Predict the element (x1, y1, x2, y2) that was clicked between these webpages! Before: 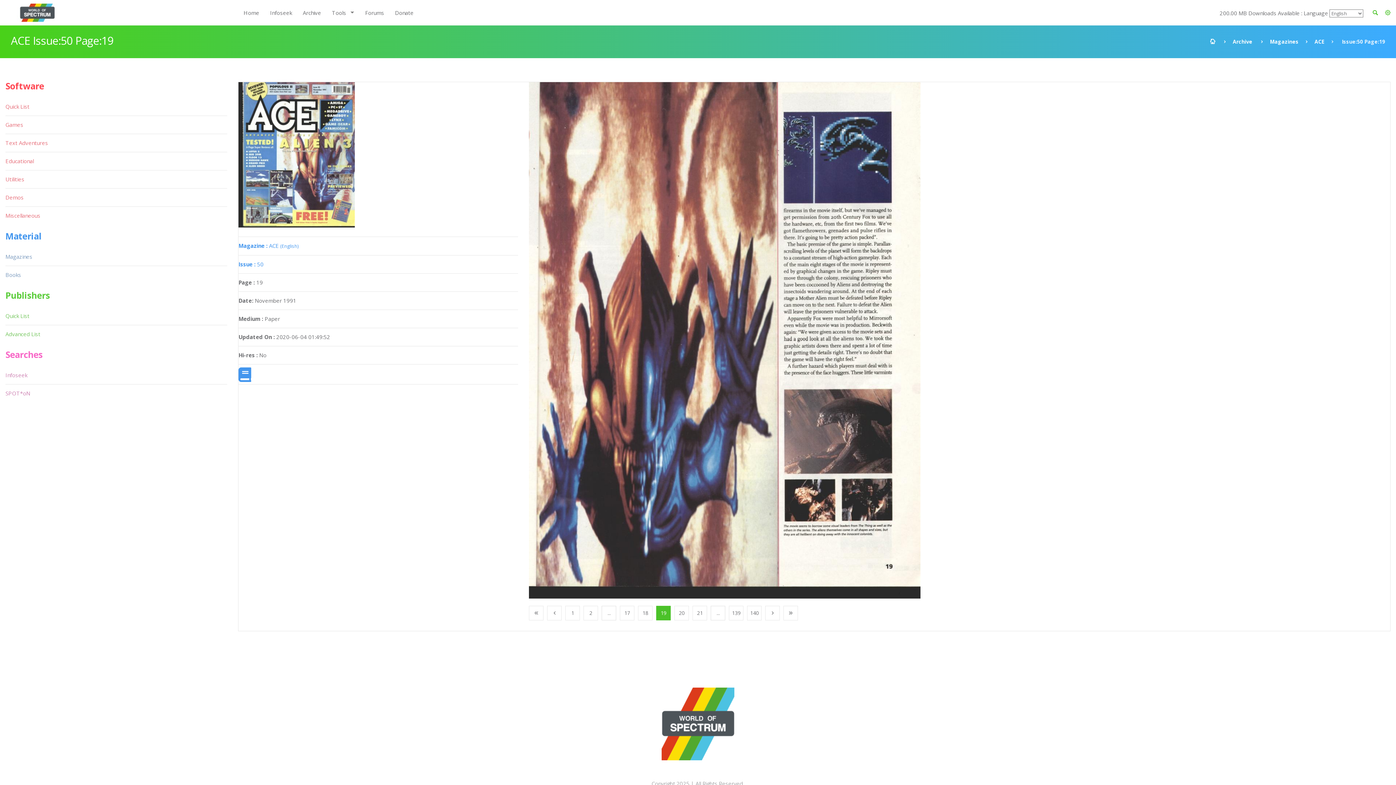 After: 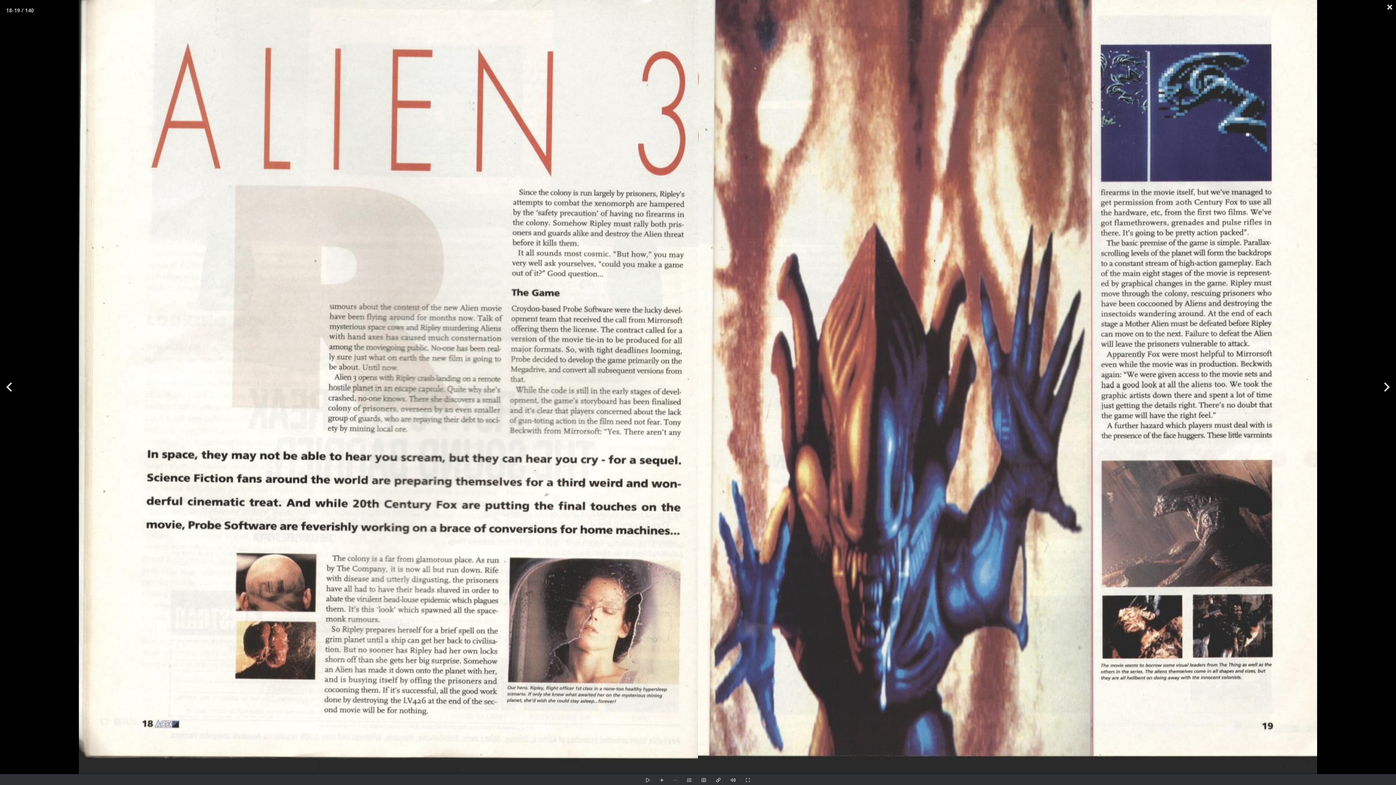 Action: bbox: (238, 369, 518, 380)